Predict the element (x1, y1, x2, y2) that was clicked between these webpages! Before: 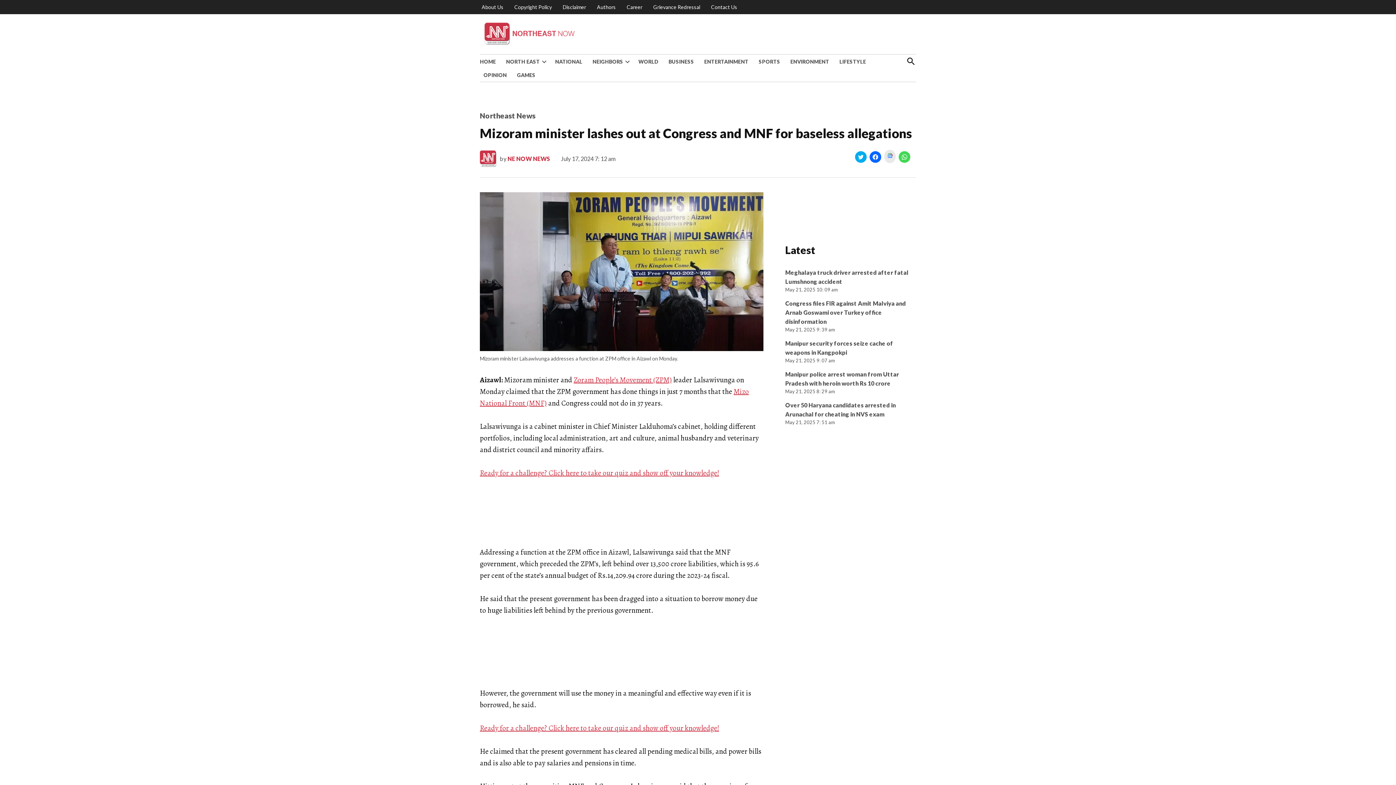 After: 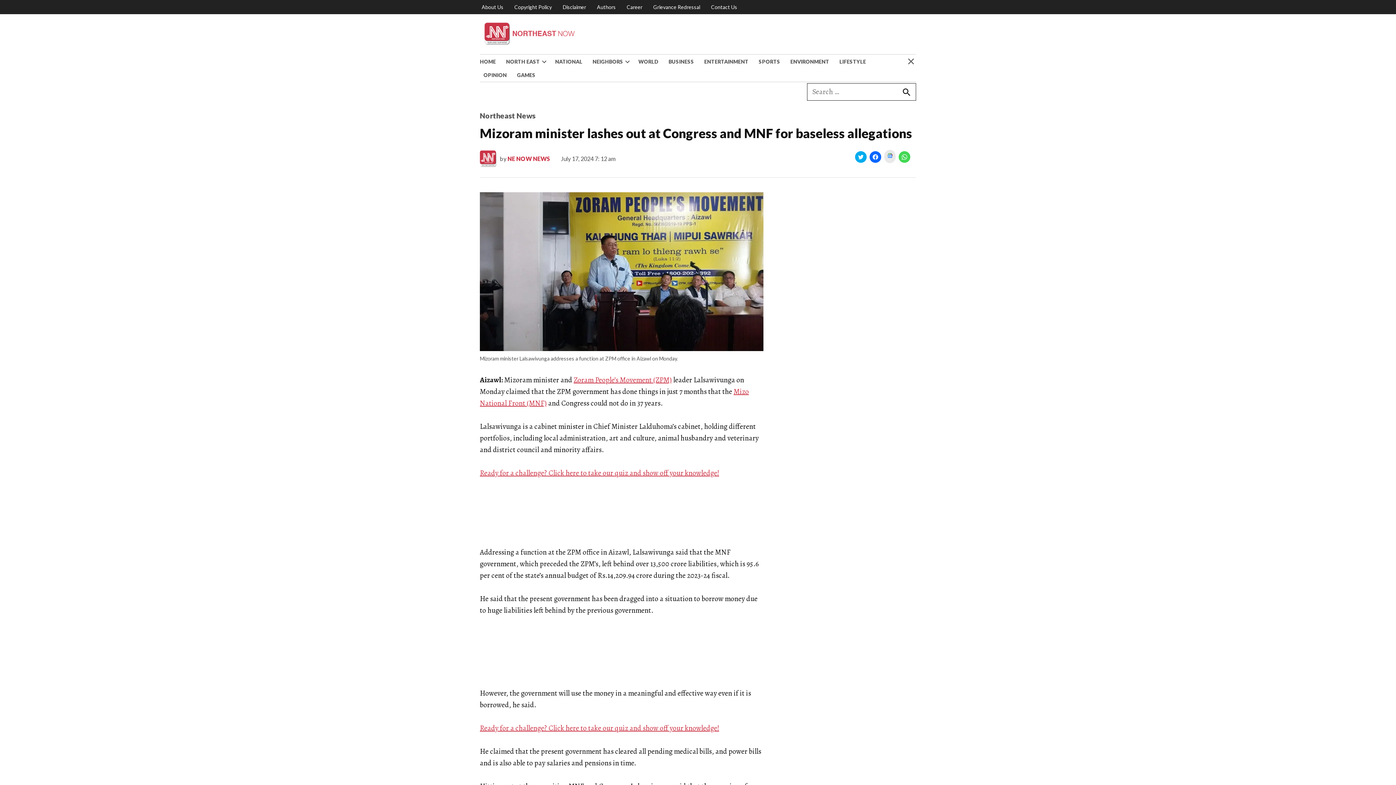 Action: label: Open Search bbox: (906, 54, 916, 67)